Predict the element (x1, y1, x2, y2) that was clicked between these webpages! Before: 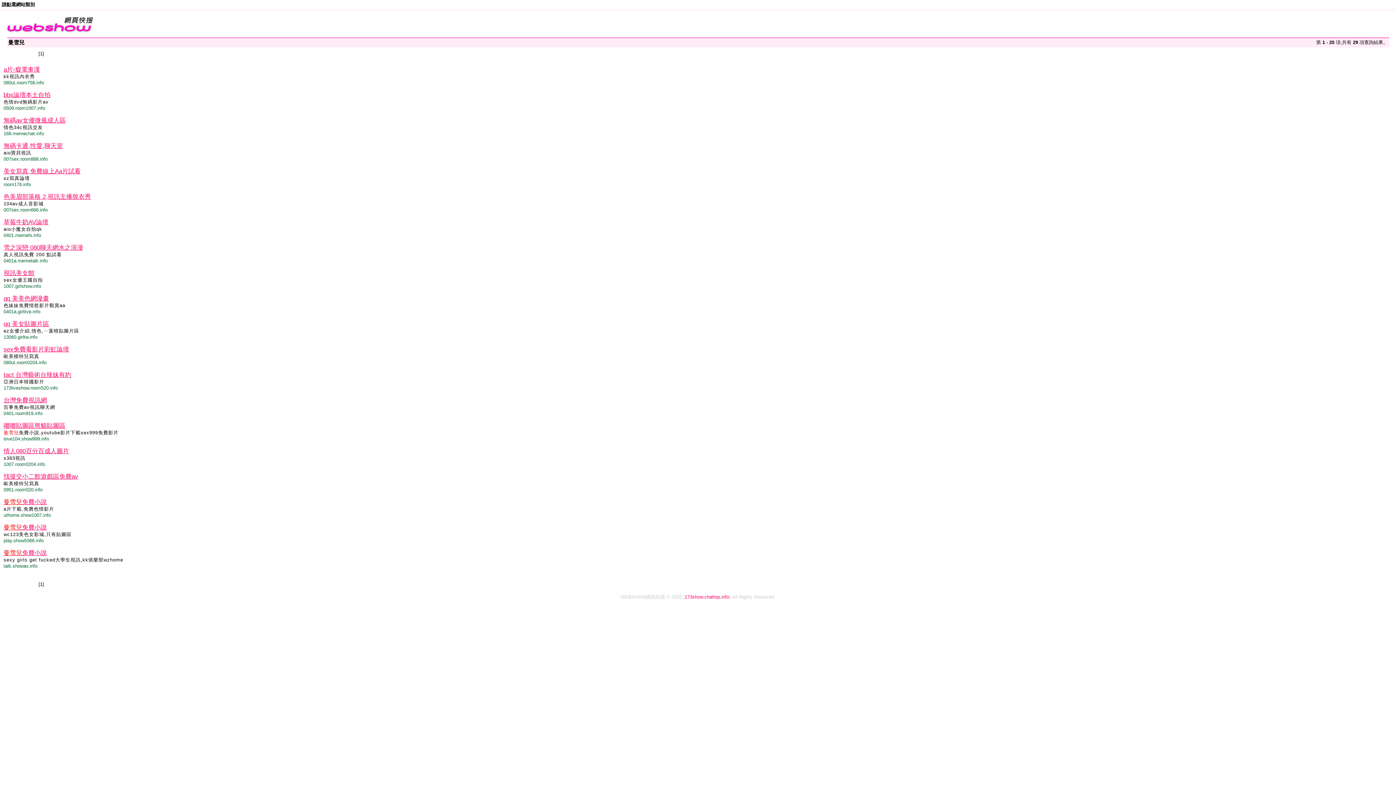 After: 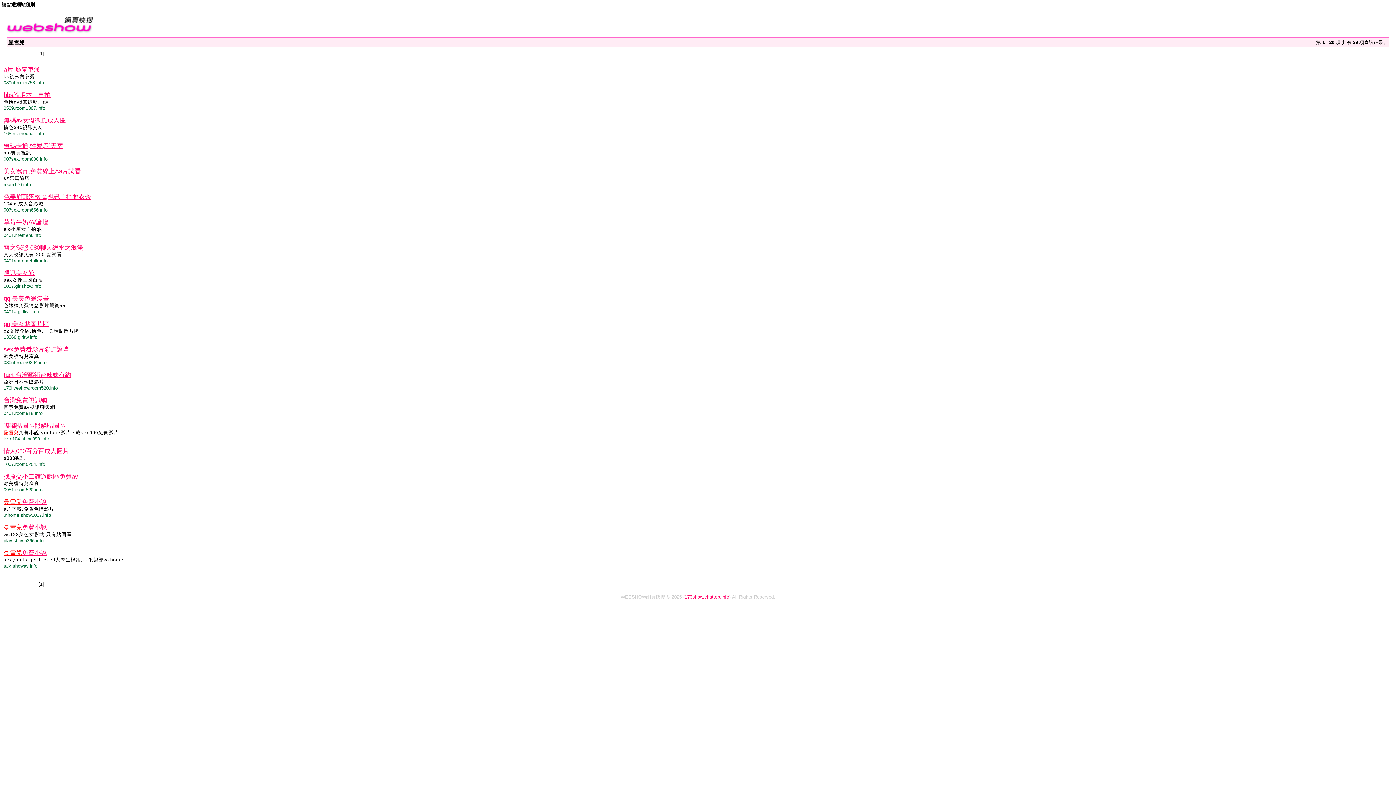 Action: bbox: (3, 218, 48, 225) label: 草莓牛奶AV論壇